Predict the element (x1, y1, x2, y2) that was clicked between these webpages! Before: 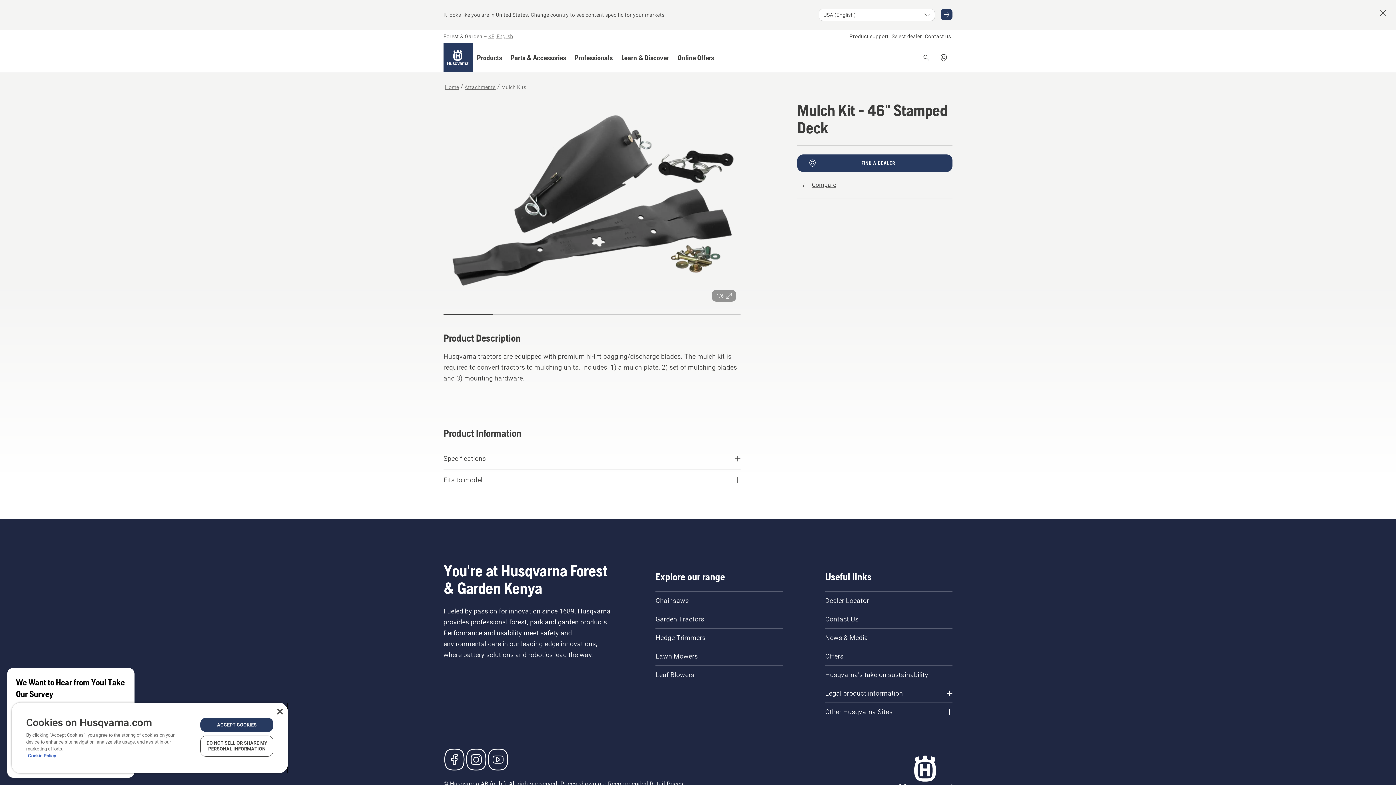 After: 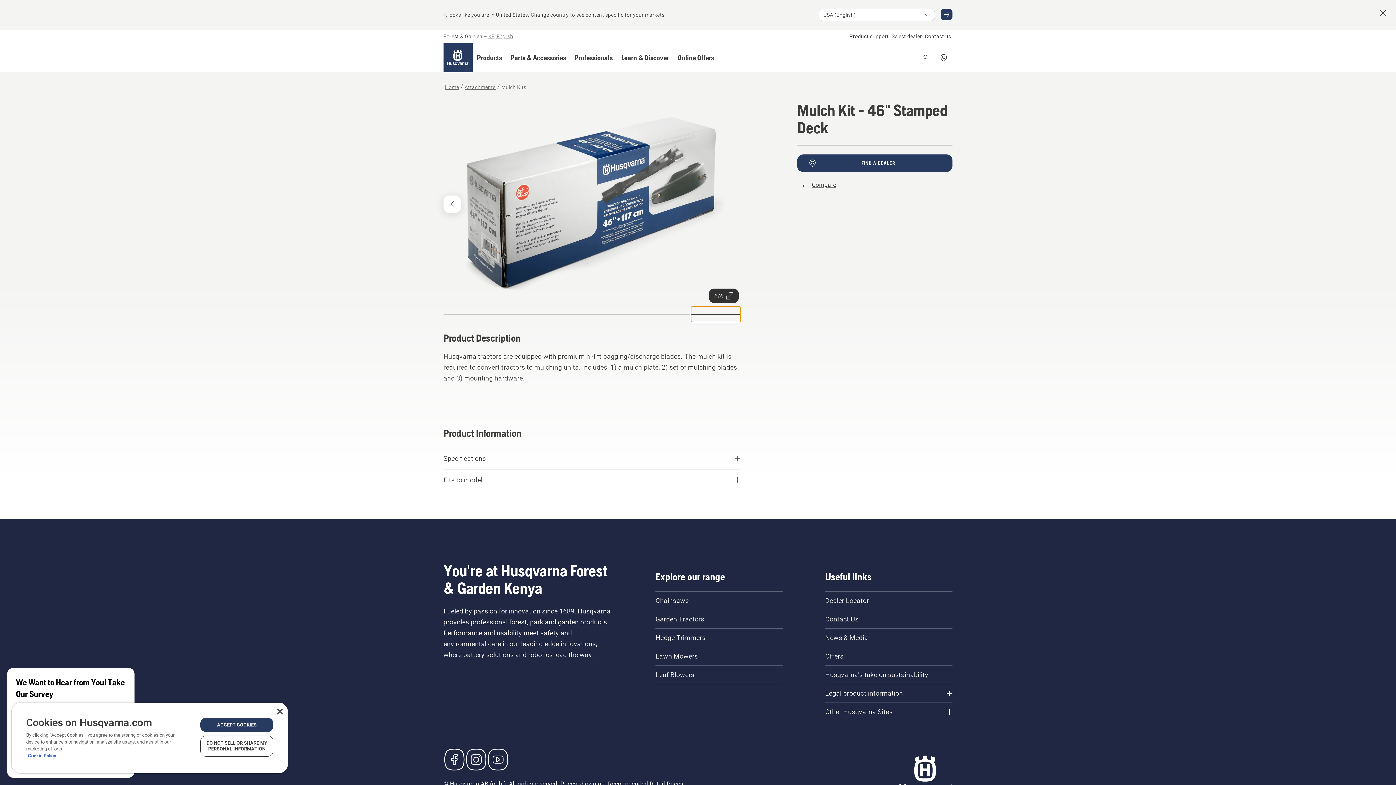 Action: label: Go to slide 6 bbox: (691, 307, 740, 322)